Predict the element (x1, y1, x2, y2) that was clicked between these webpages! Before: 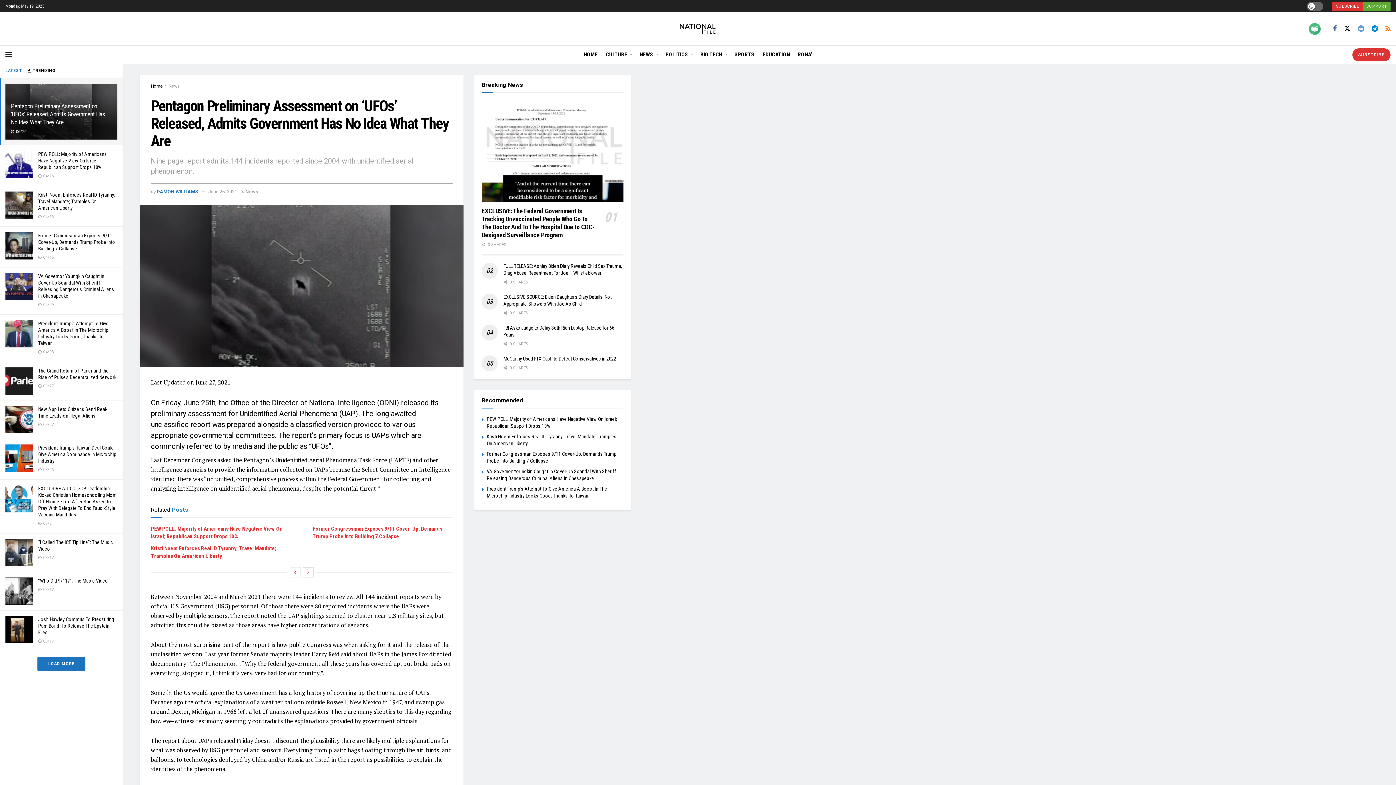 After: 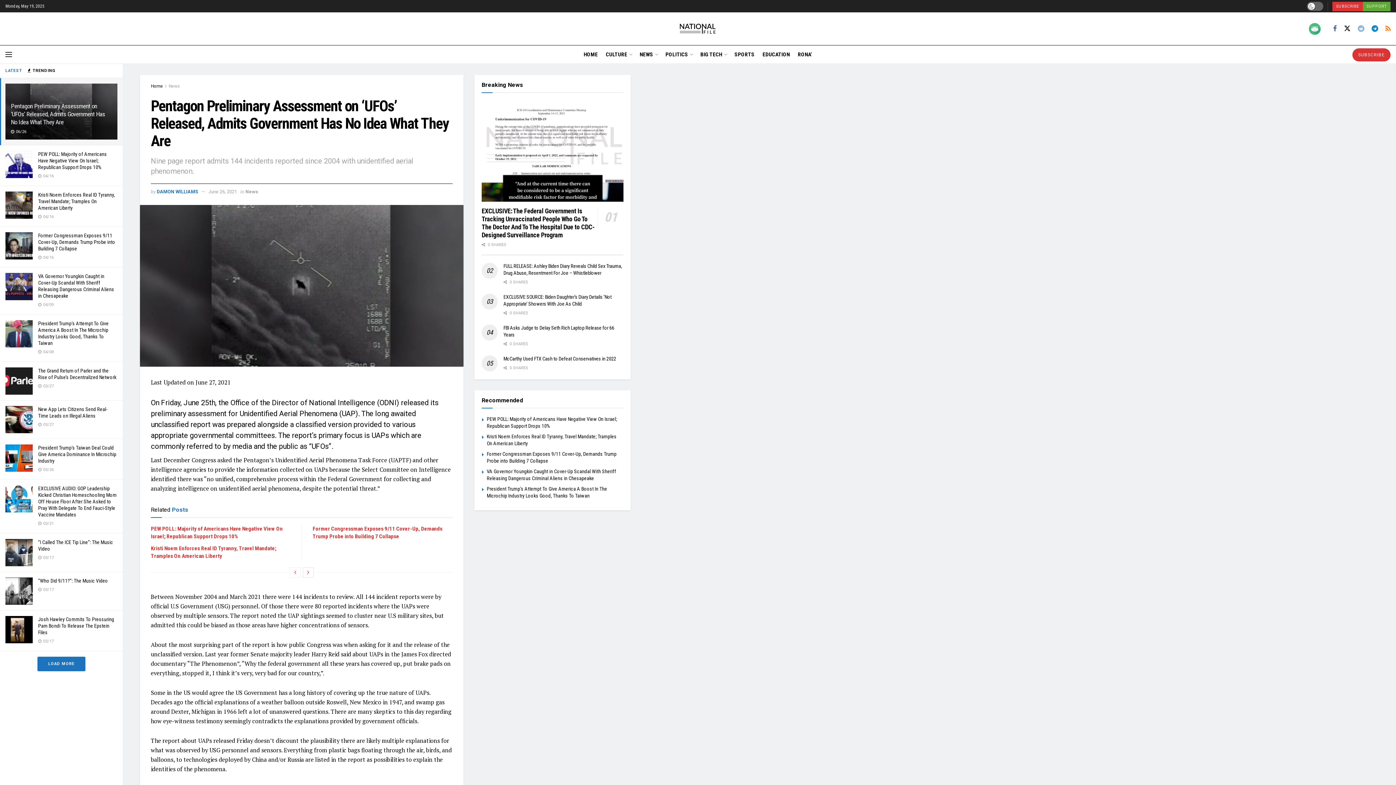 Action: bbox: (1358, 24, 1364, 33) label: Find us on Reddit